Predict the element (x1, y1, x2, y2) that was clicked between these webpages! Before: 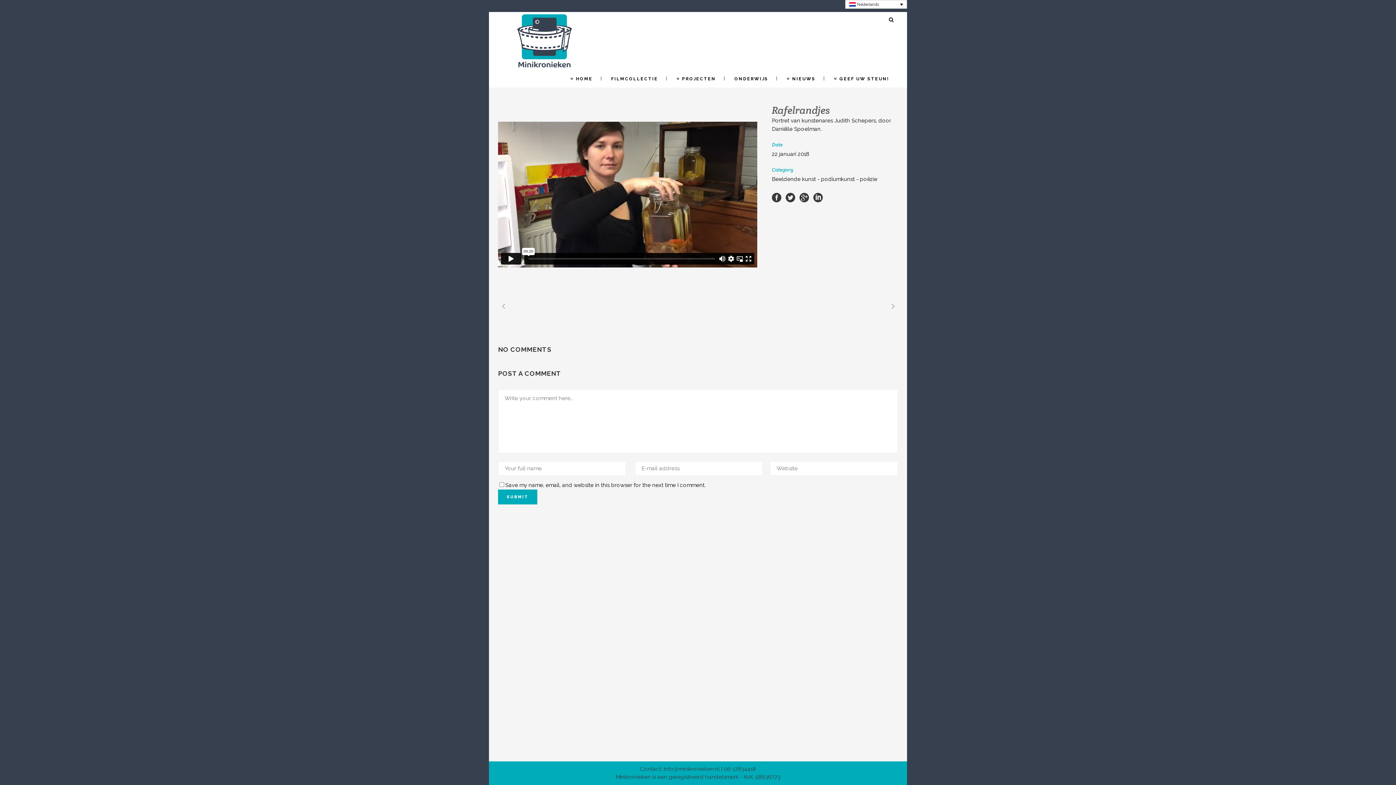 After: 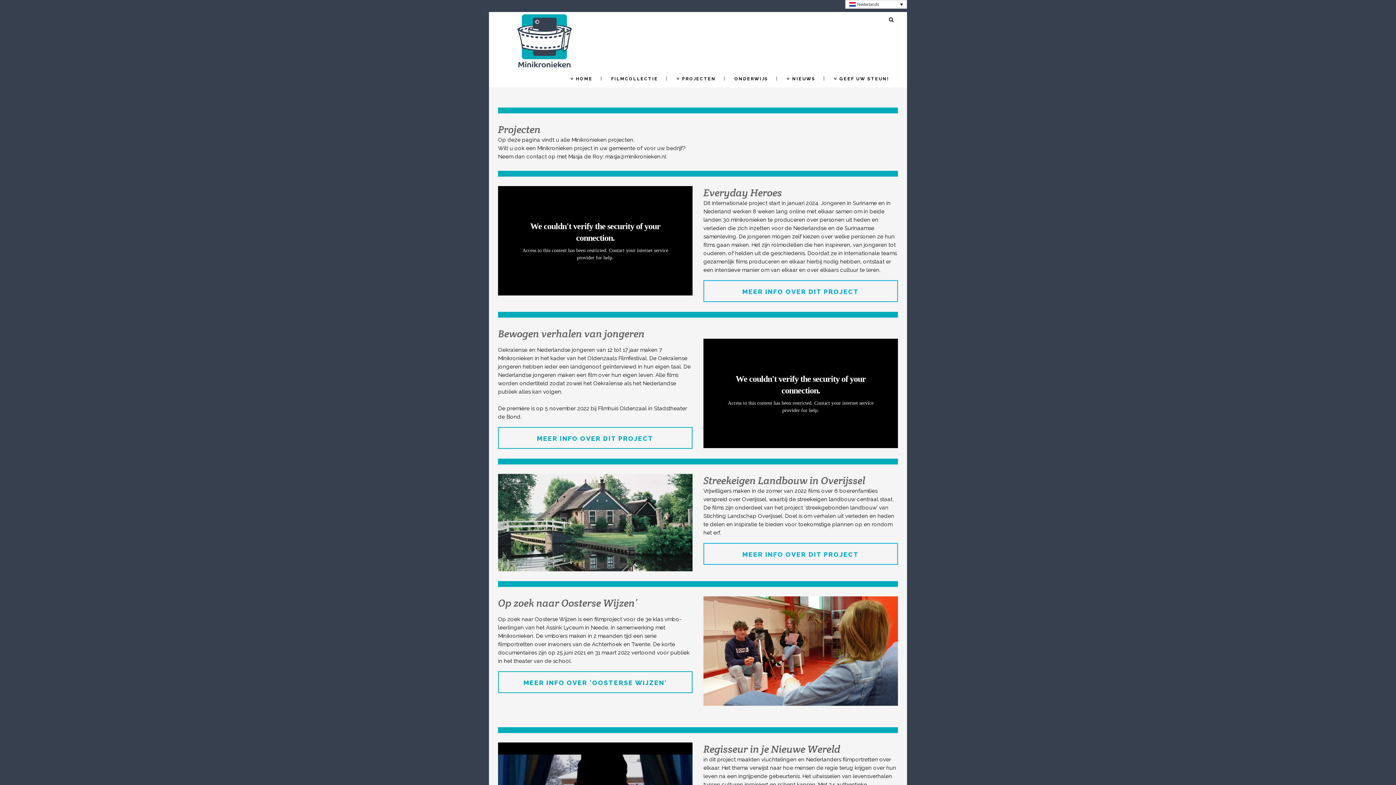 Action: bbox: (668, 70, 724, 87) label: PROJECTEN